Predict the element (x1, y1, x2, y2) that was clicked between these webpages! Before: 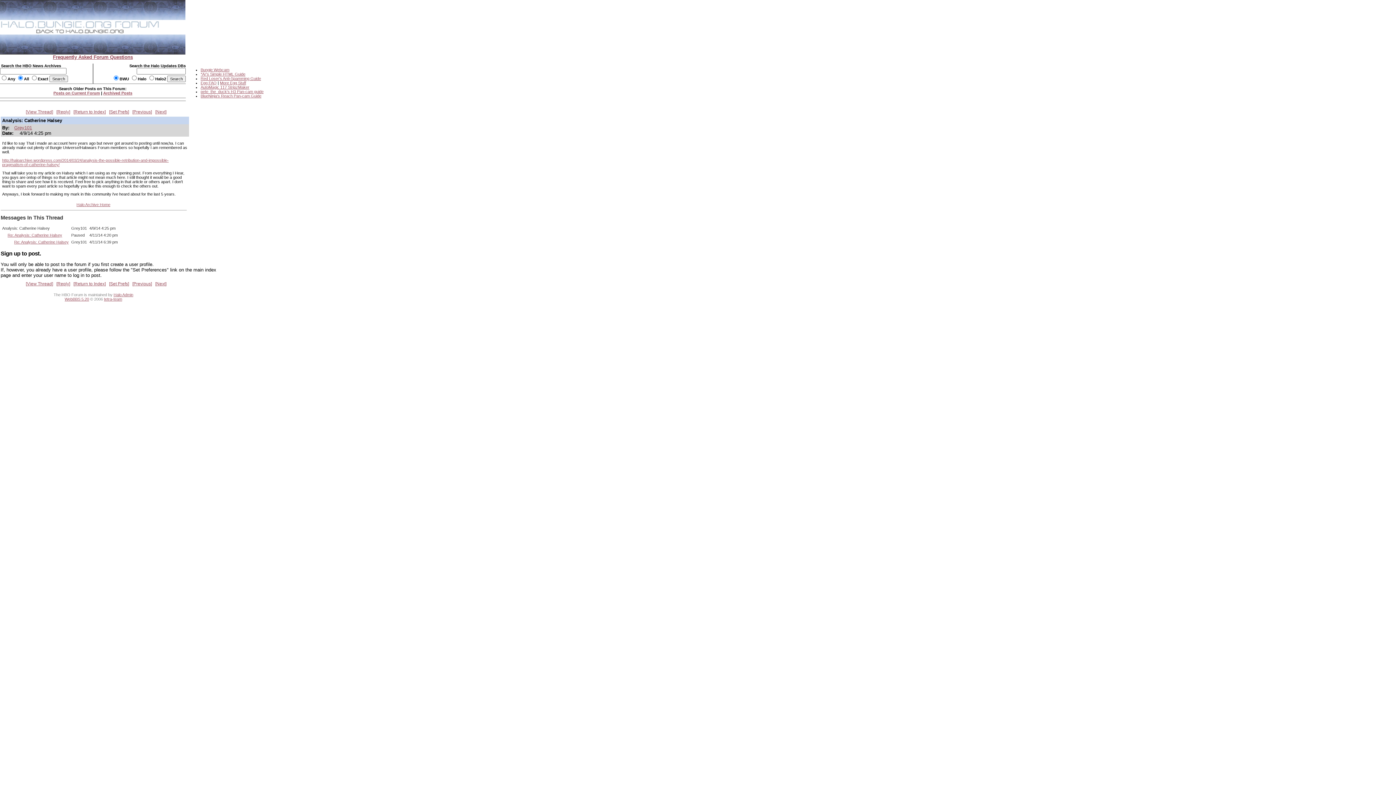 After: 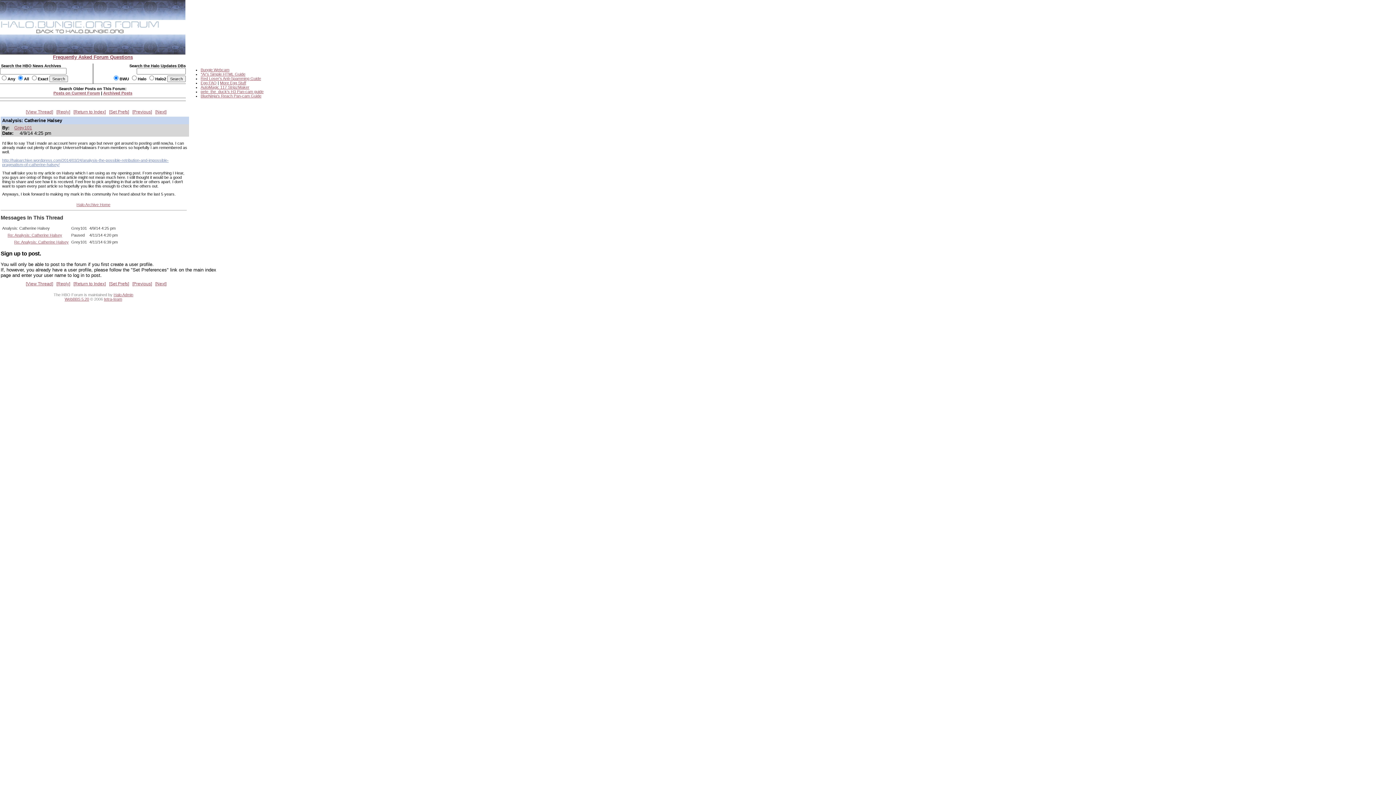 Action: label: http://haloarchive.wordpress.com/2014/03/24/analysis-the-possible-retribution-and-impossible-pragmatism-of-catherine-halsey/ bbox: (2, 158, 168, 166)